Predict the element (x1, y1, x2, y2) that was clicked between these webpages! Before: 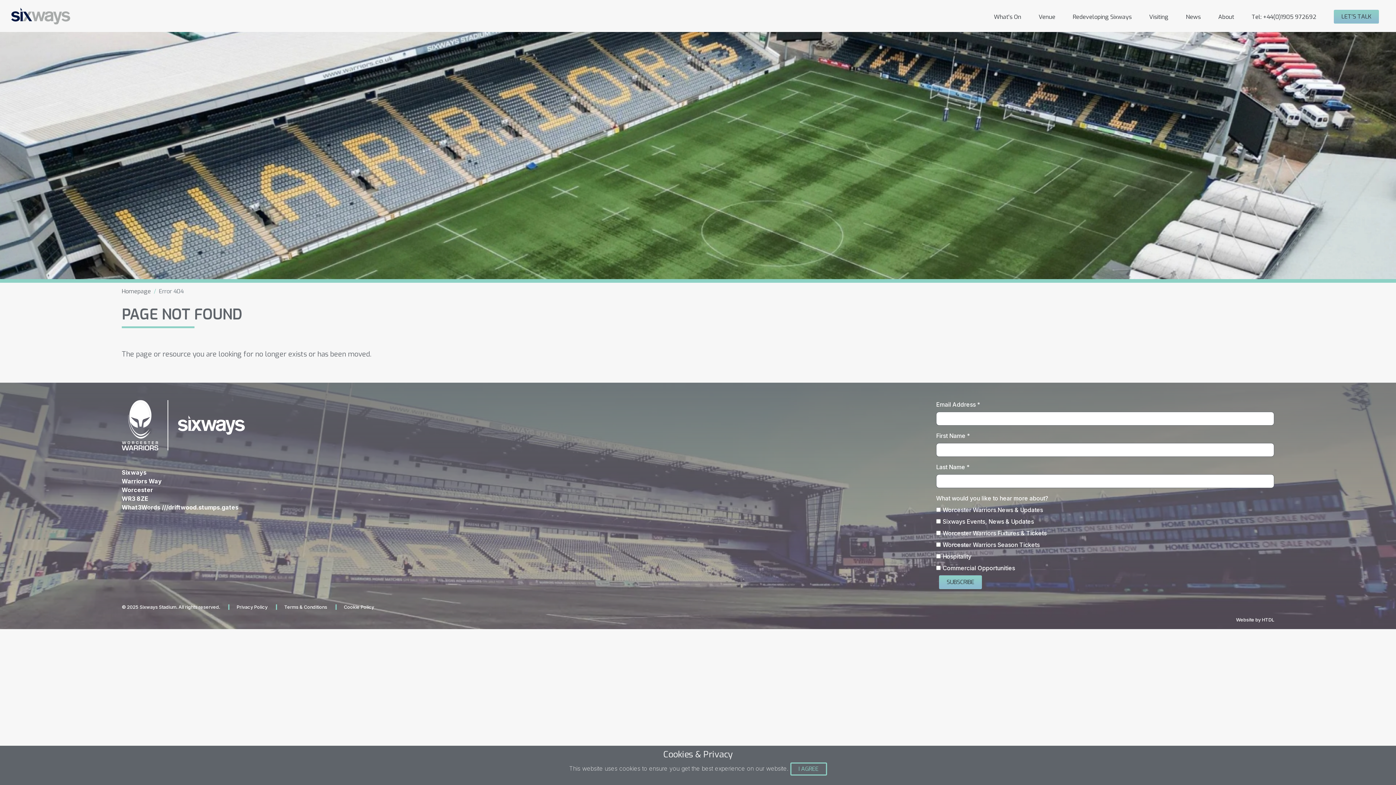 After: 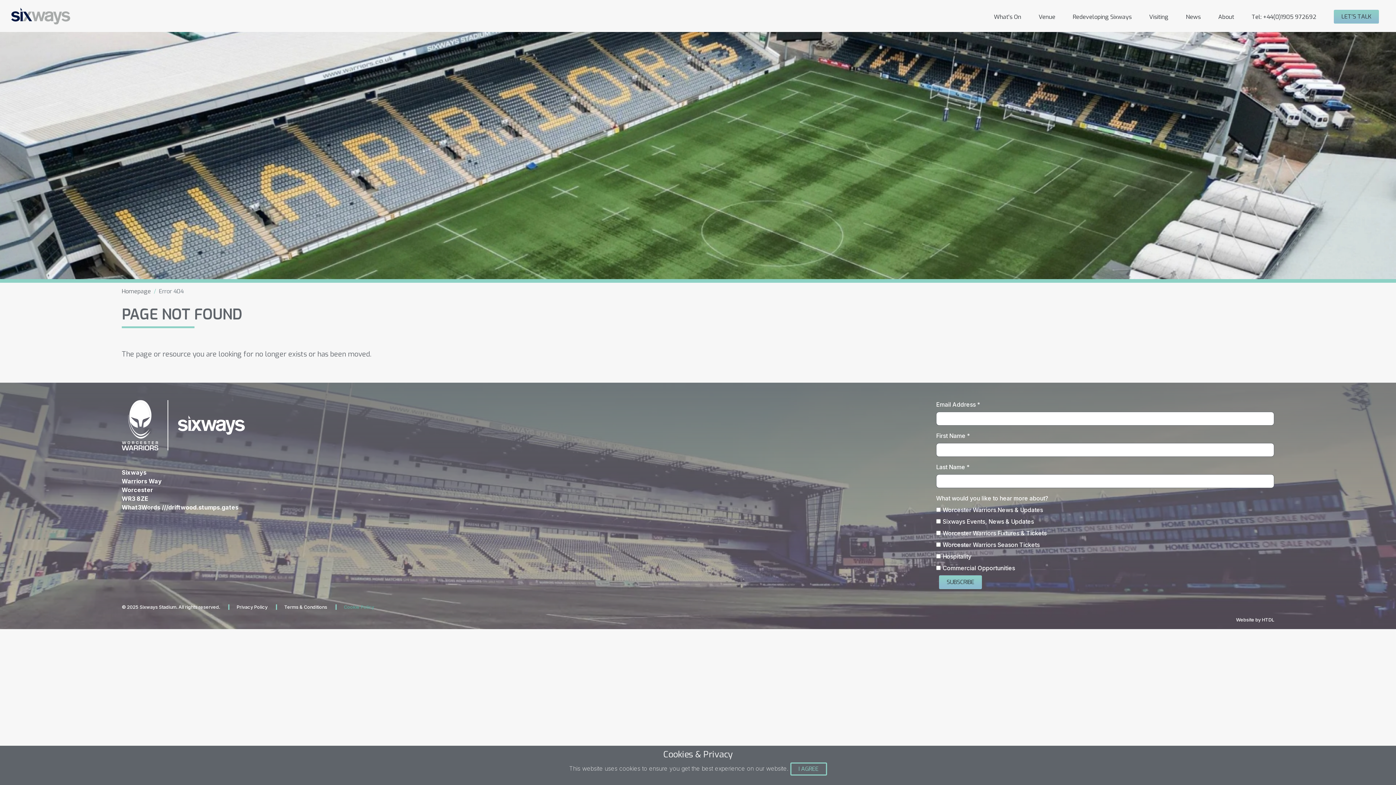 Action: label: Cookie Policy bbox: (343, 604, 374, 610)